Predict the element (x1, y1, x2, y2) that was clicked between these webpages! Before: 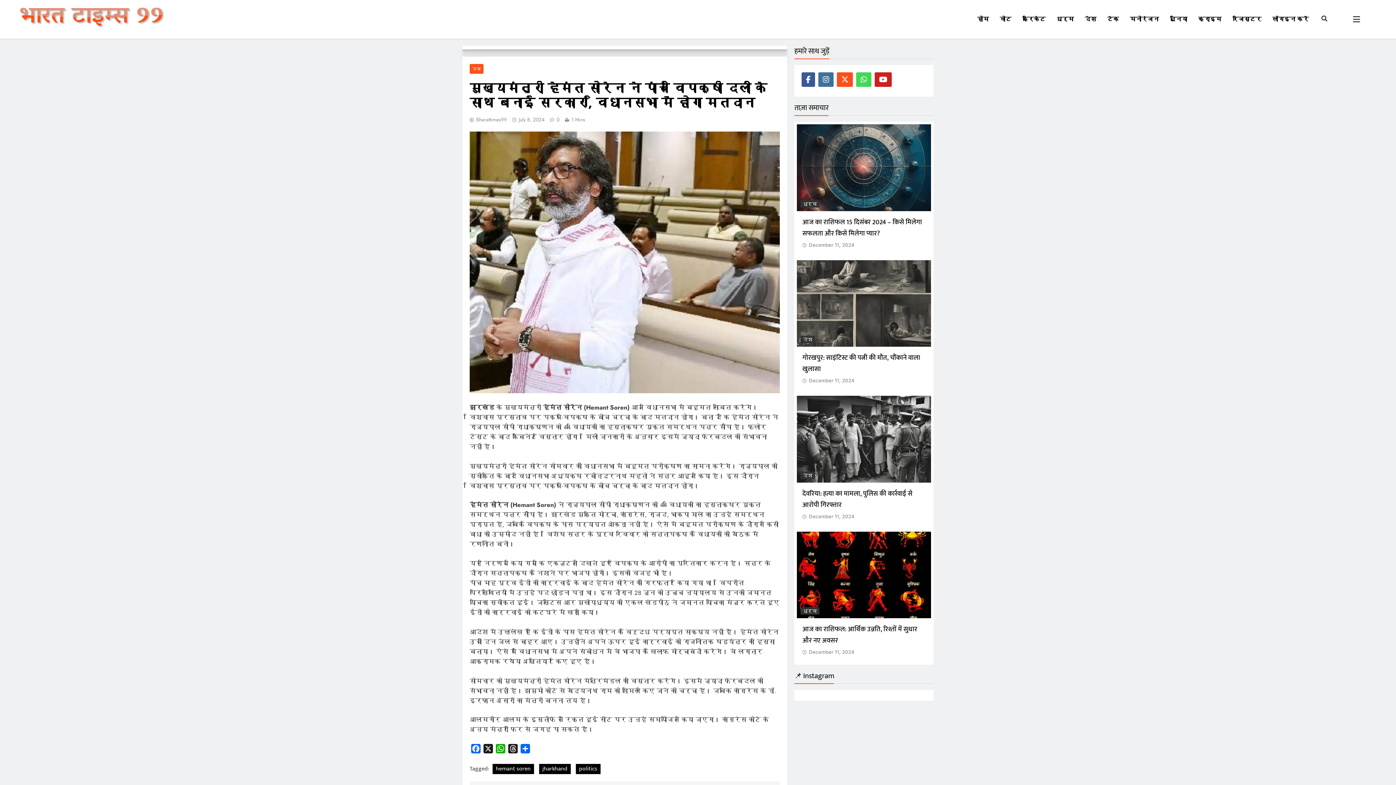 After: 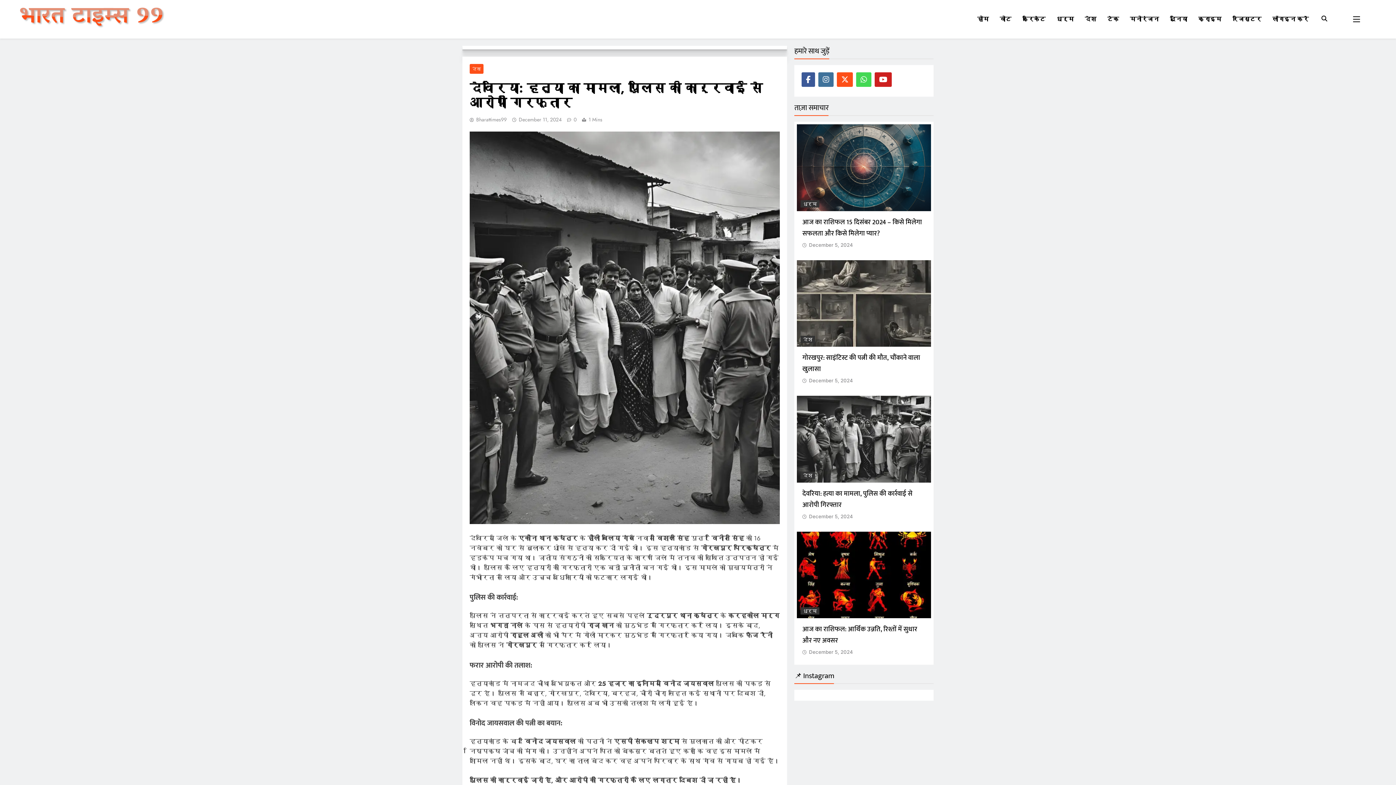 Action: bbox: (809, 513, 854, 519) label: December 11, 2024